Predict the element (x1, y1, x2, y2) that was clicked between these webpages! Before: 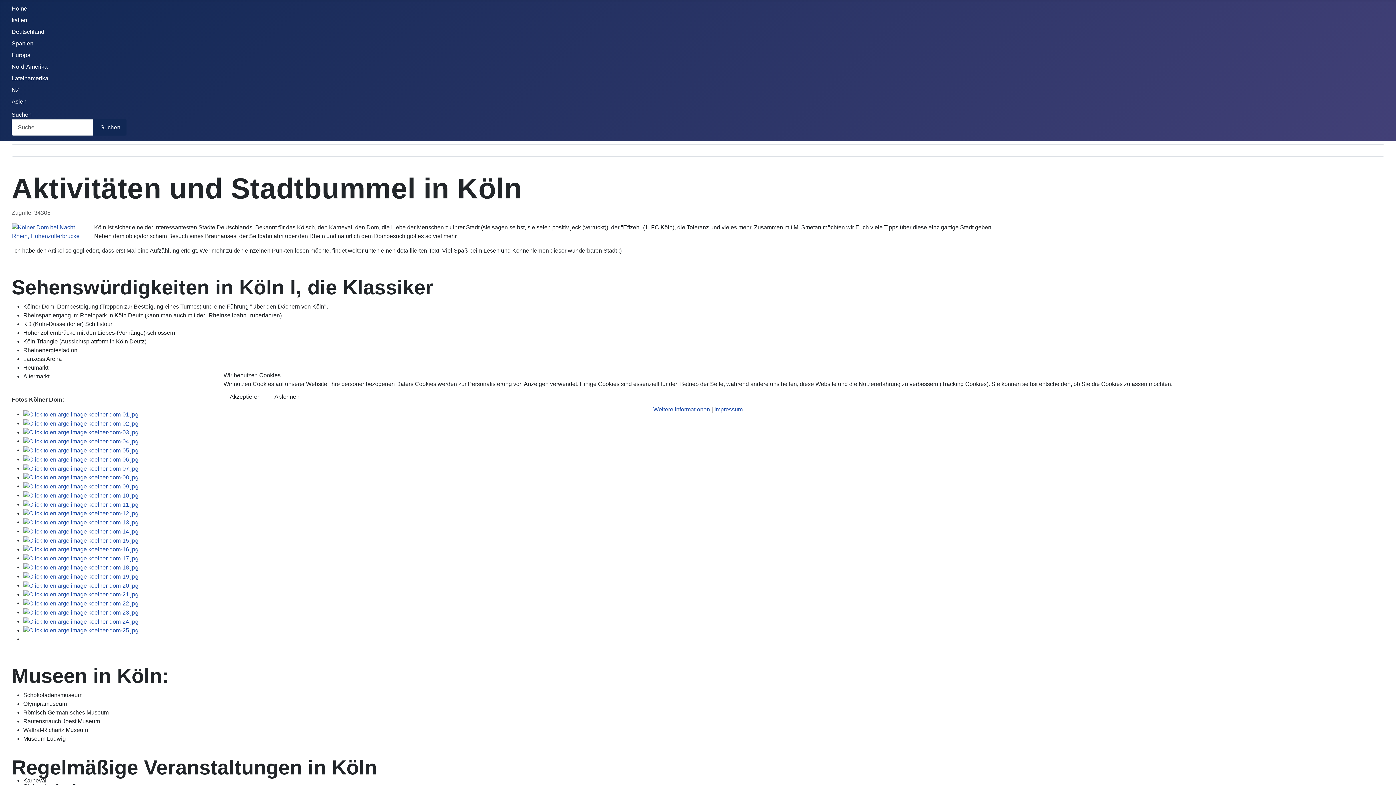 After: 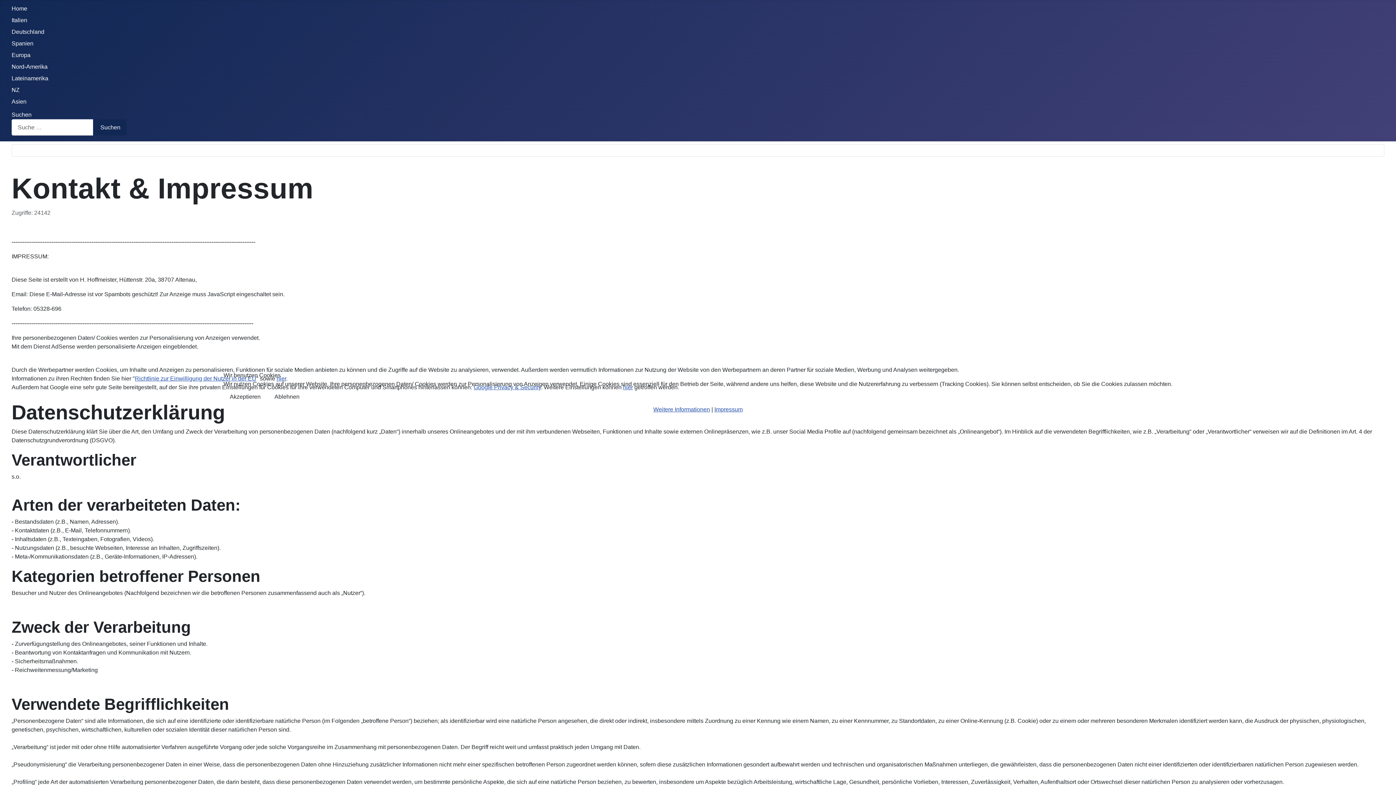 Action: bbox: (653, 406, 710, 412) label: Weitere Informationen